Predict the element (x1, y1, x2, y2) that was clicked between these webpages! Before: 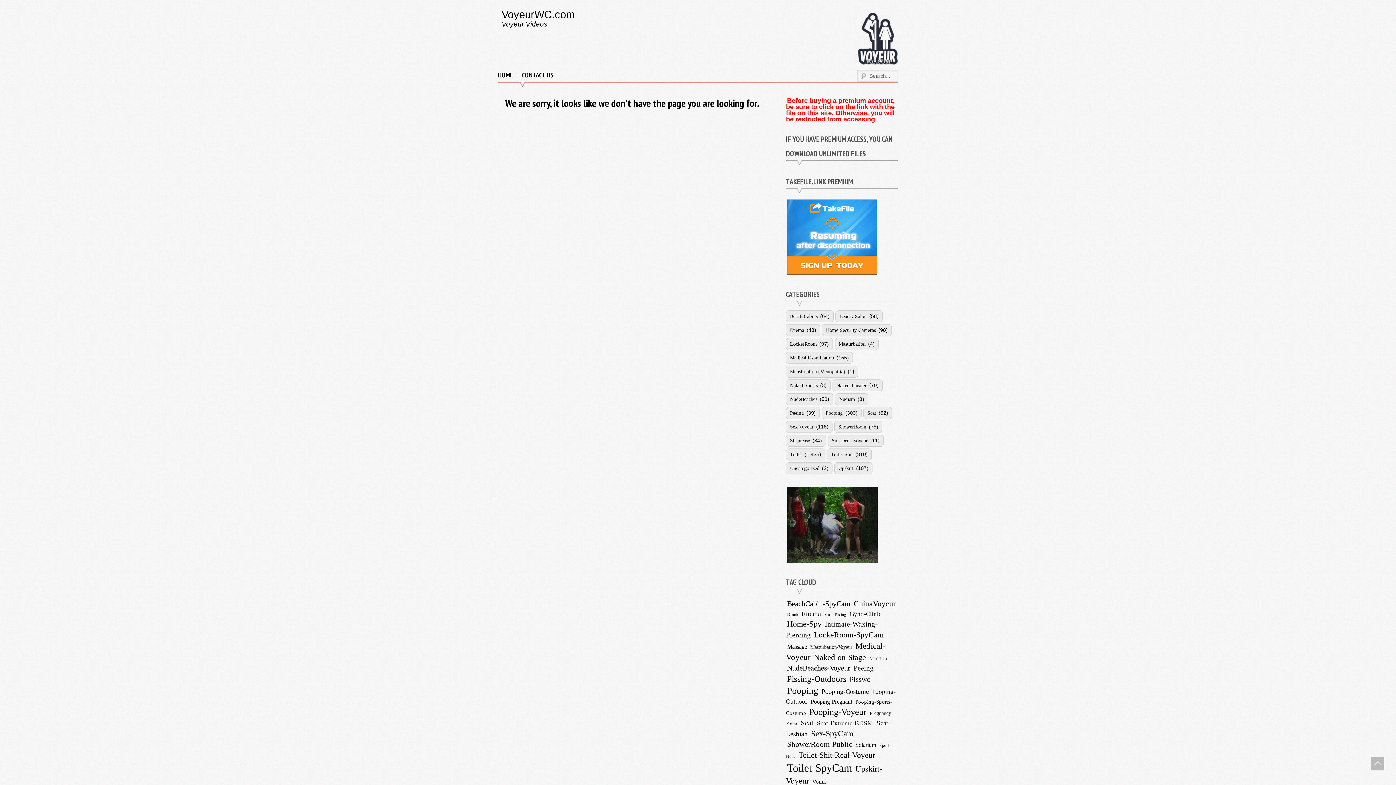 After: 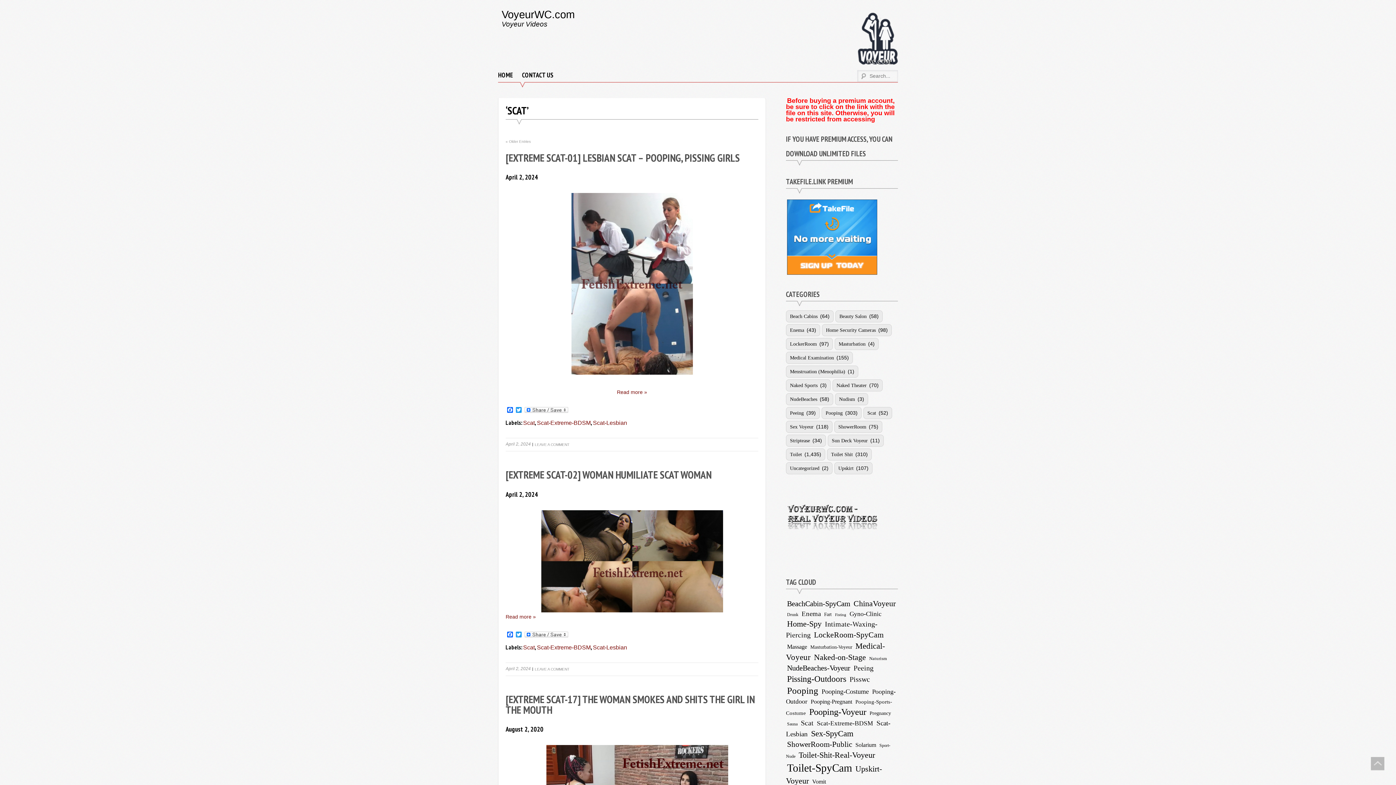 Action: label: Scat bbox: (864, 407, 877, 418)